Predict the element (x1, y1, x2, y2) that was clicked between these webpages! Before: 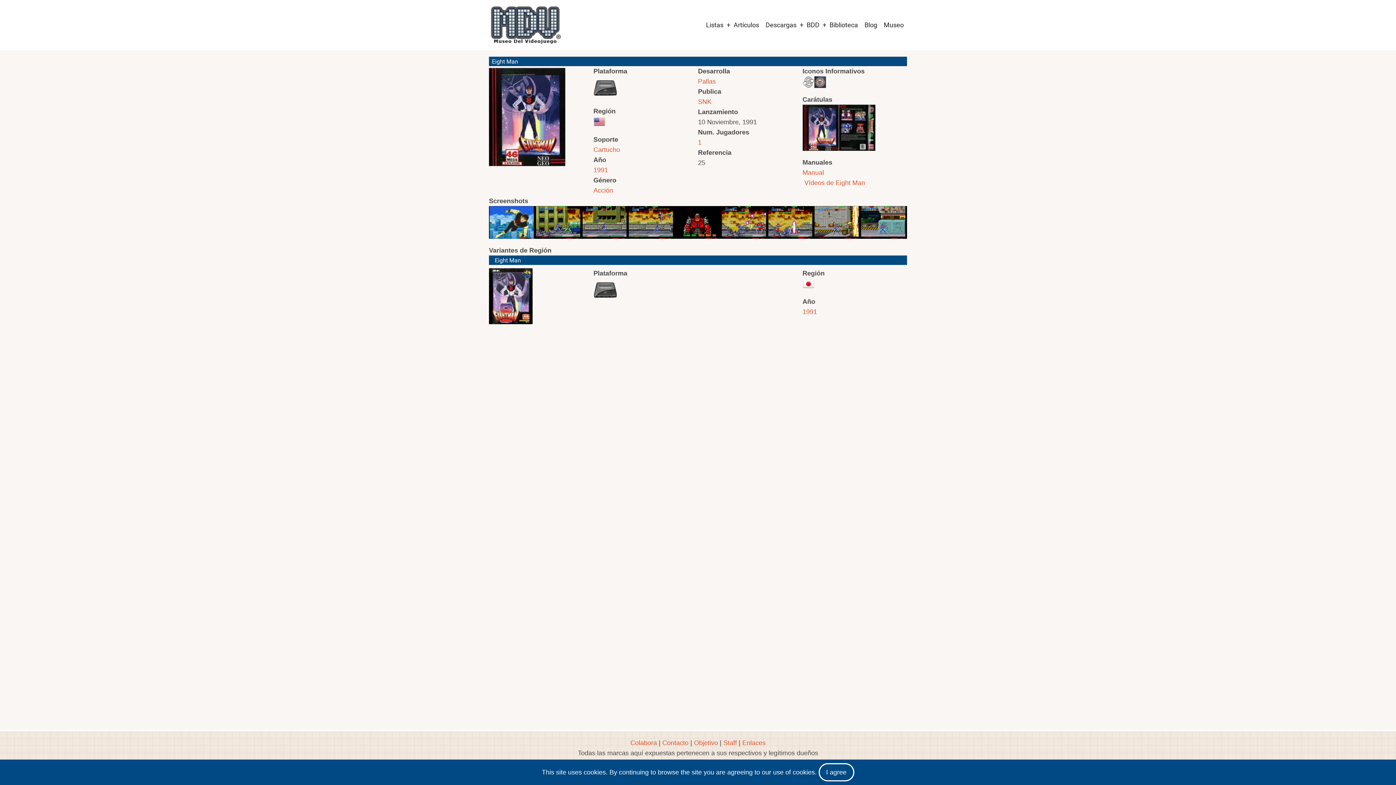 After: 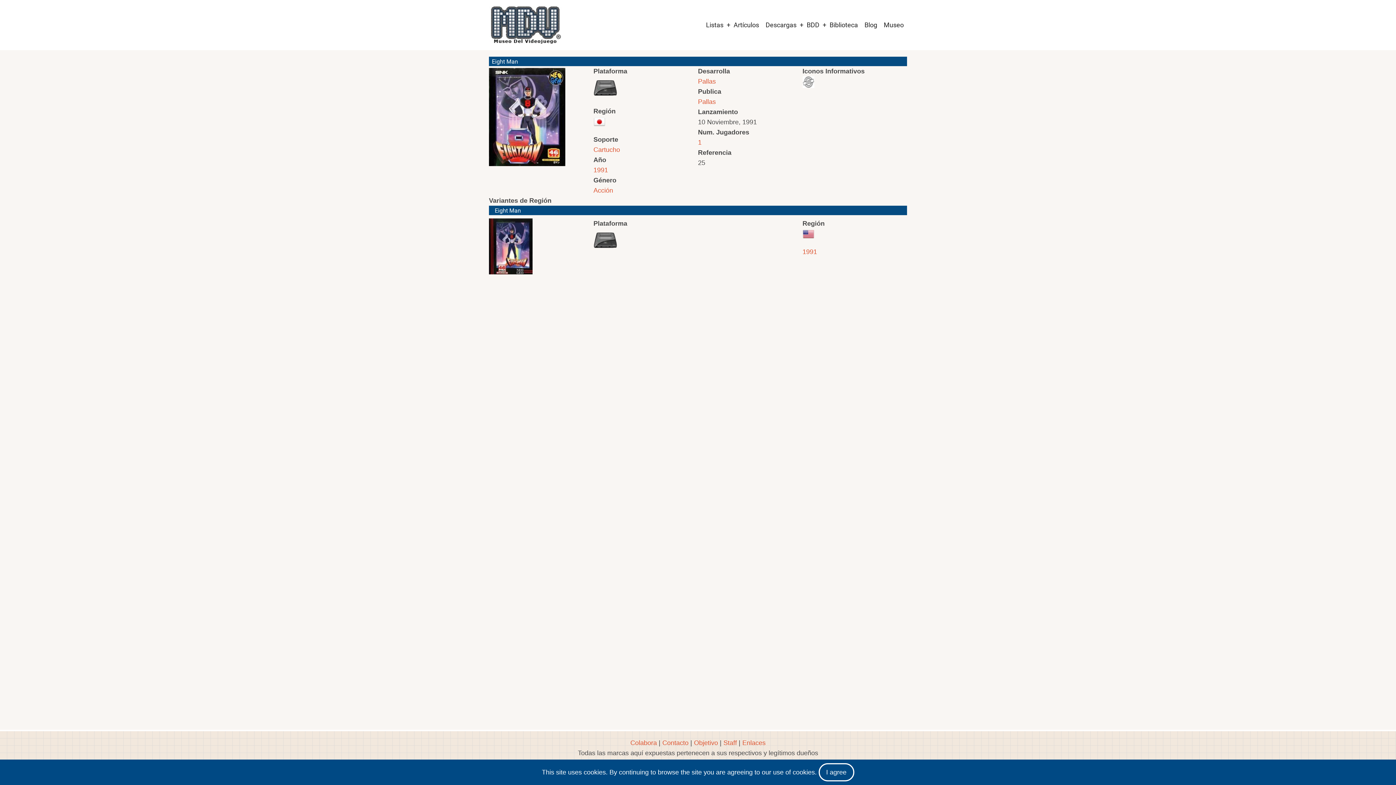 Action: label: Eight Man bbox: (492, 256, 521, 263)